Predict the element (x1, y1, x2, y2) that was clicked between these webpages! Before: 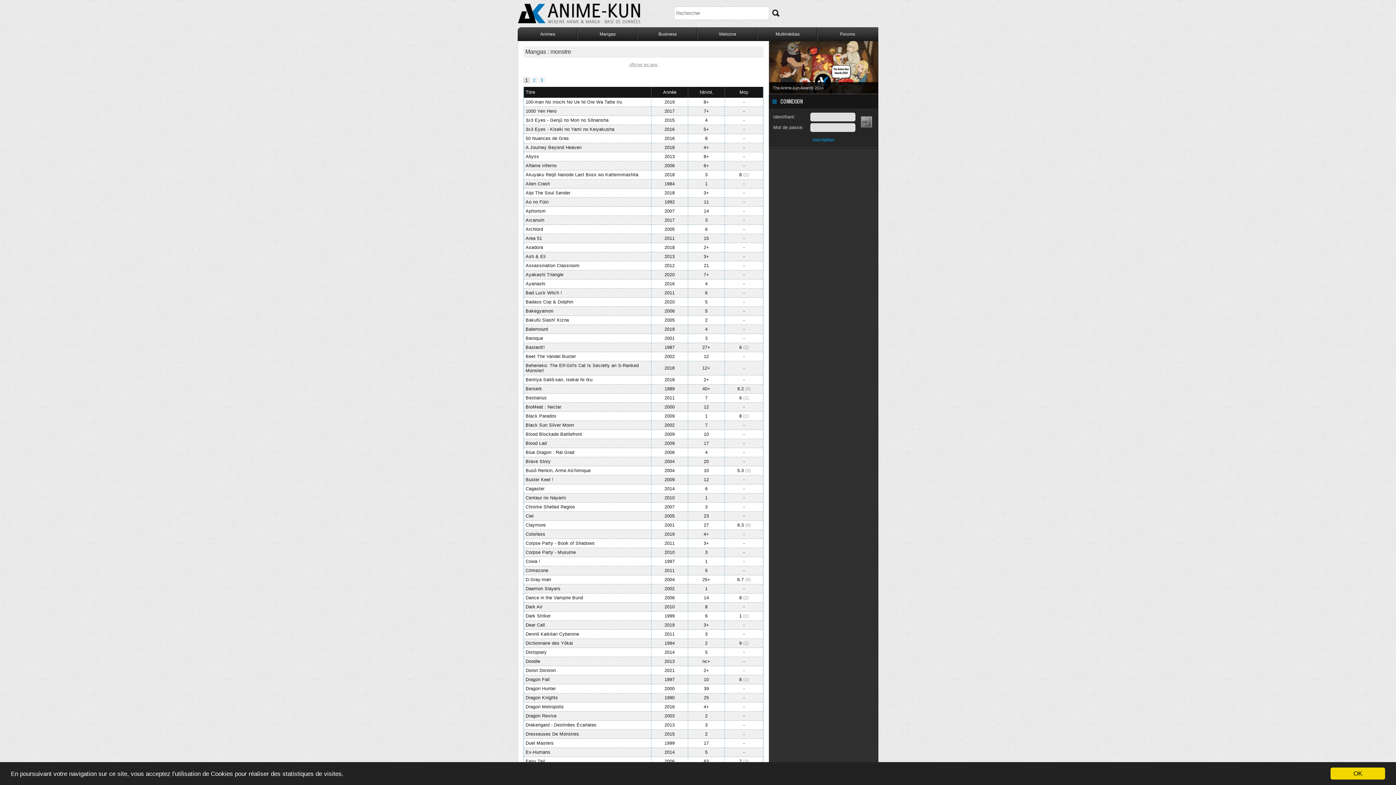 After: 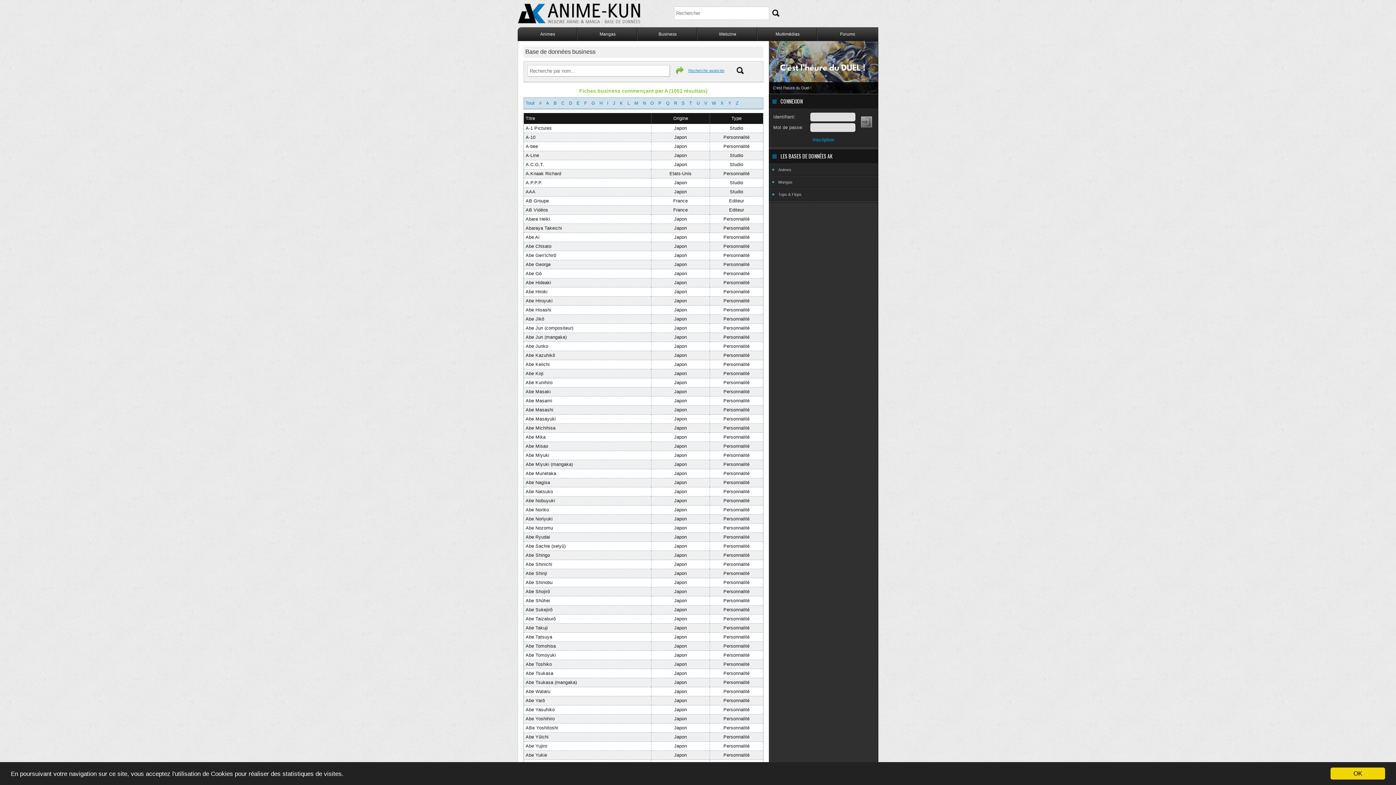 Action: label: Business bbox: (637, 27, 697, 41)